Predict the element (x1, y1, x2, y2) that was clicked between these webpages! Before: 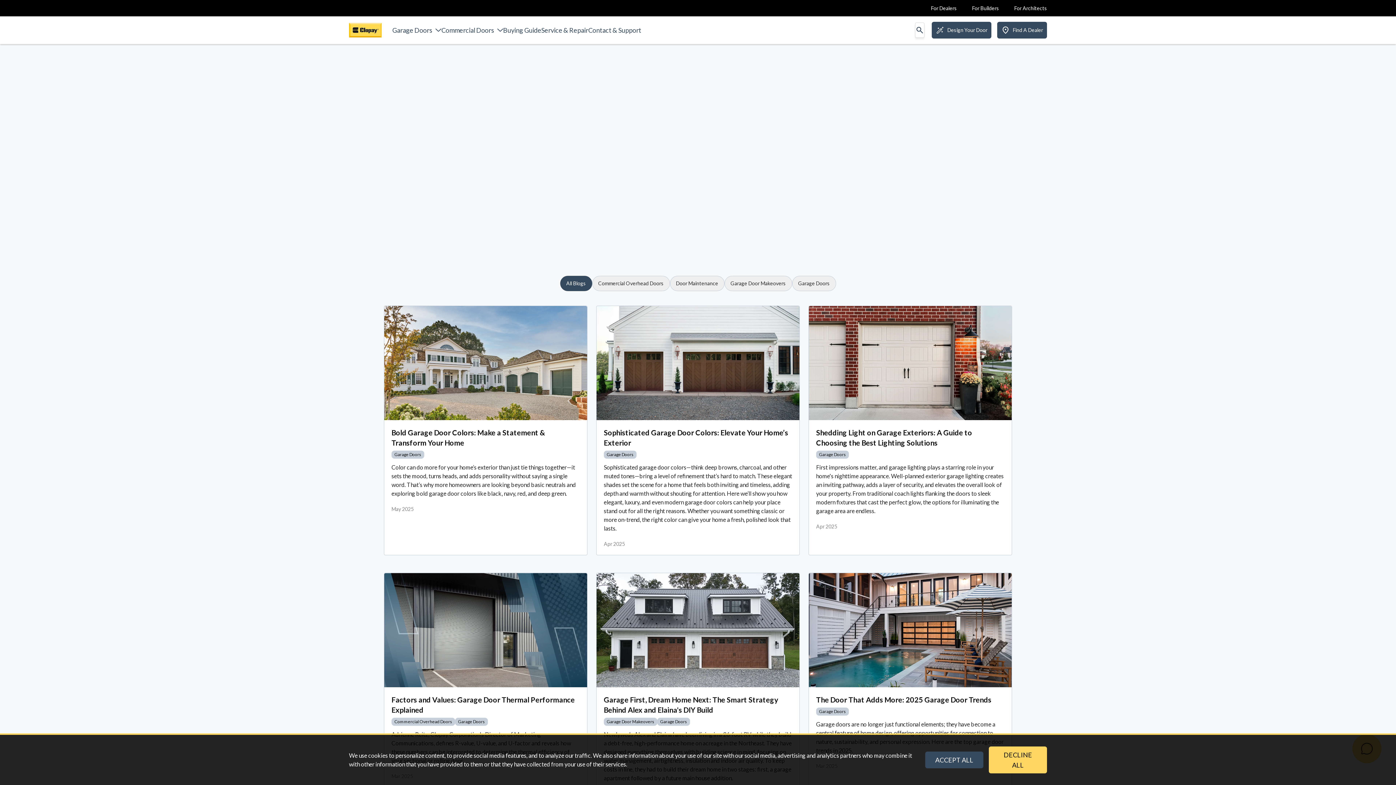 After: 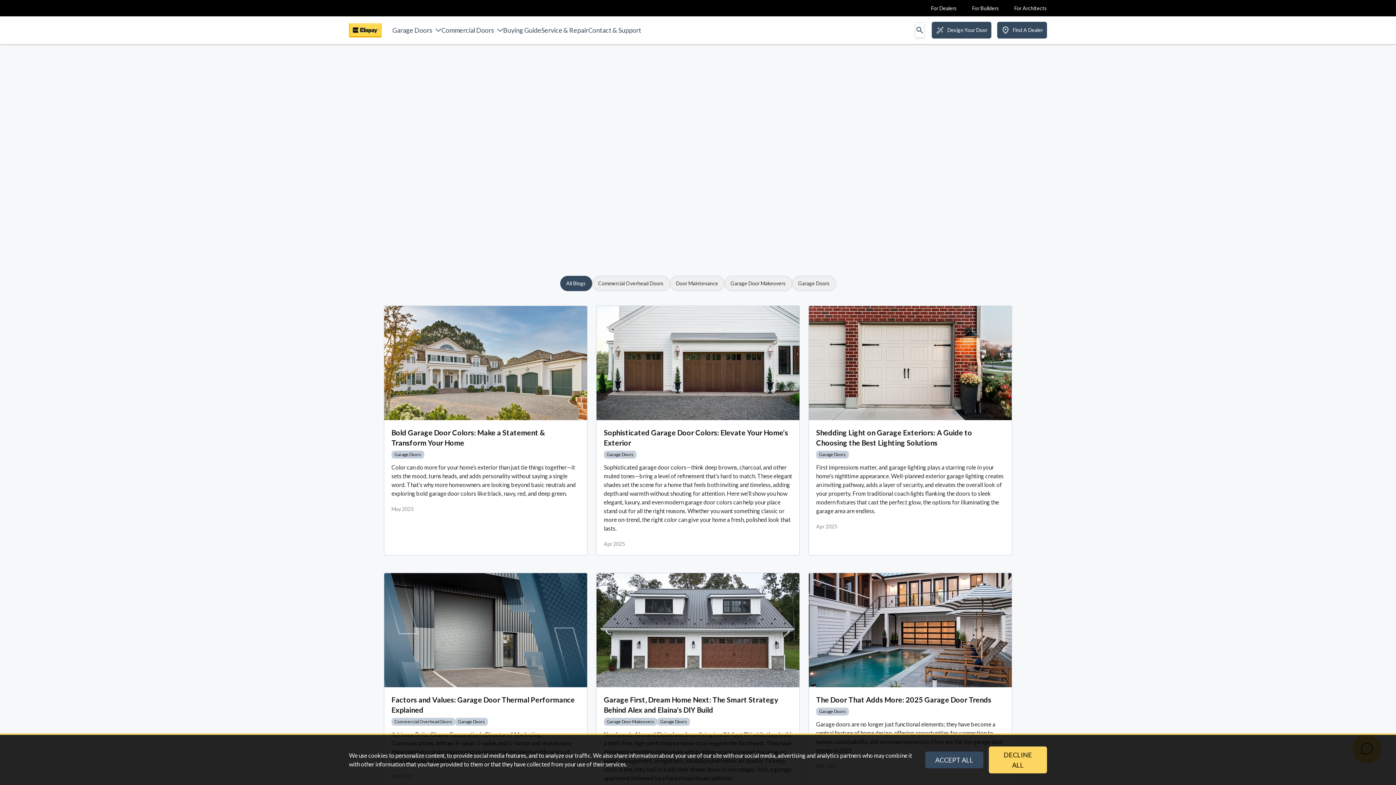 Action: bbox: (915, 22, 924, 37) label: Toggle Search